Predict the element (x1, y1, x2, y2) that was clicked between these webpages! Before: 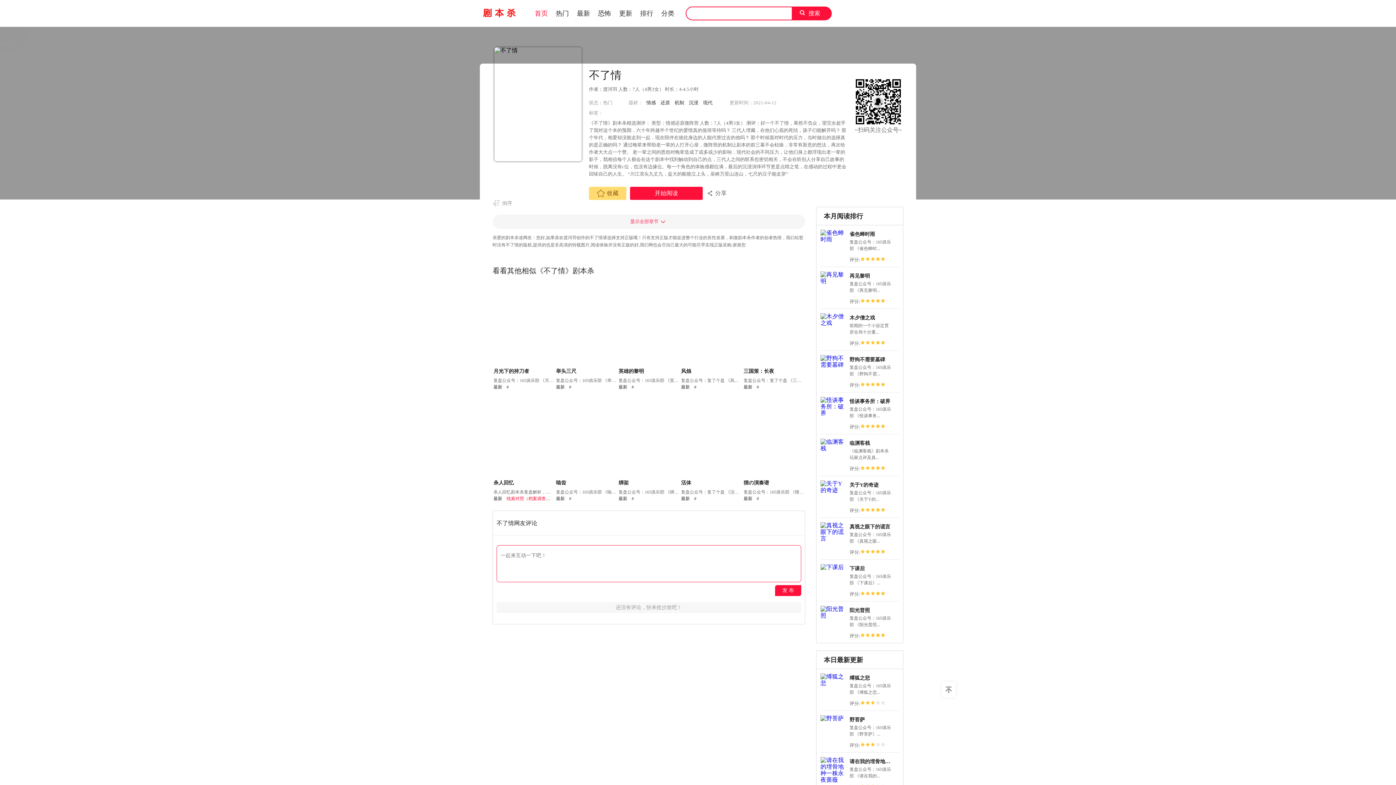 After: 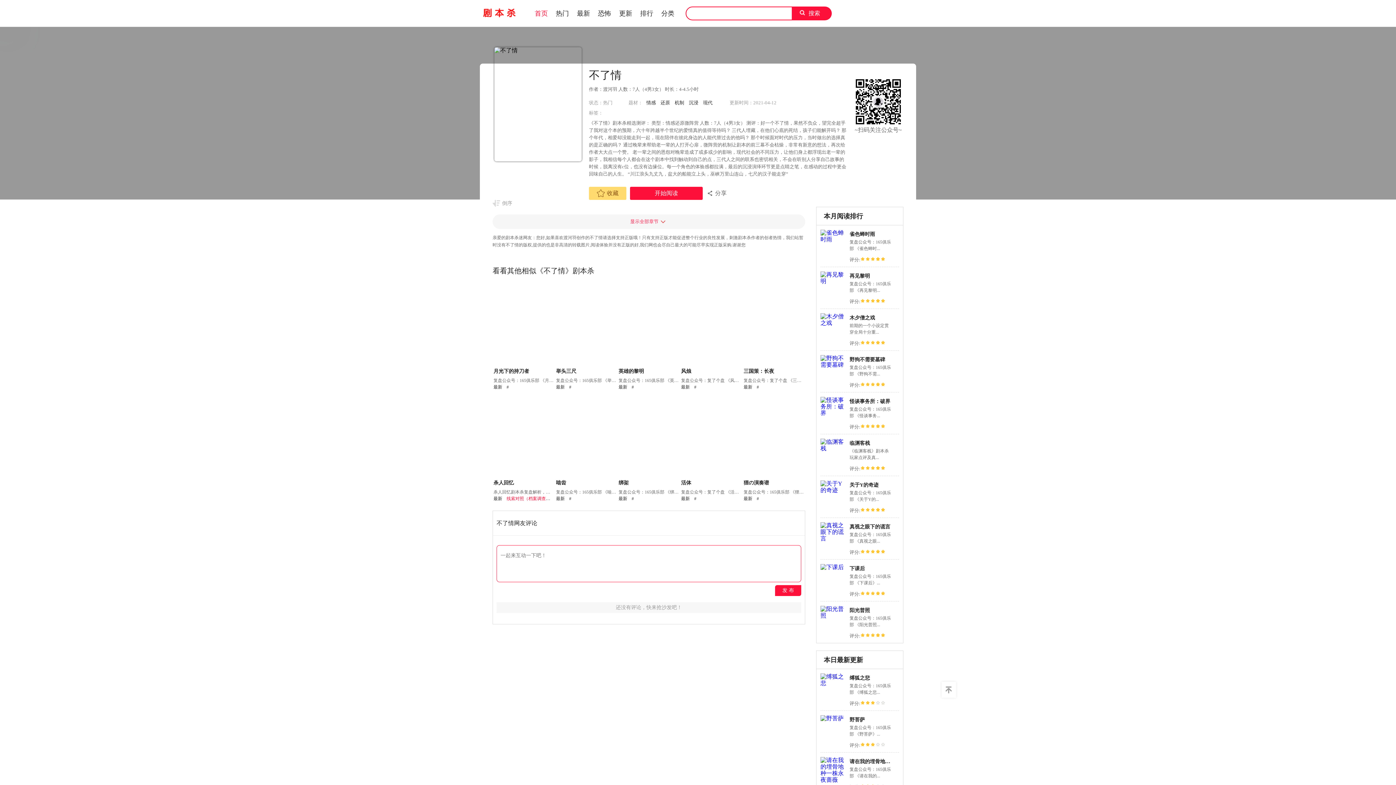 Action: label: 倒序 bbox: (492, 199, 512, 207)